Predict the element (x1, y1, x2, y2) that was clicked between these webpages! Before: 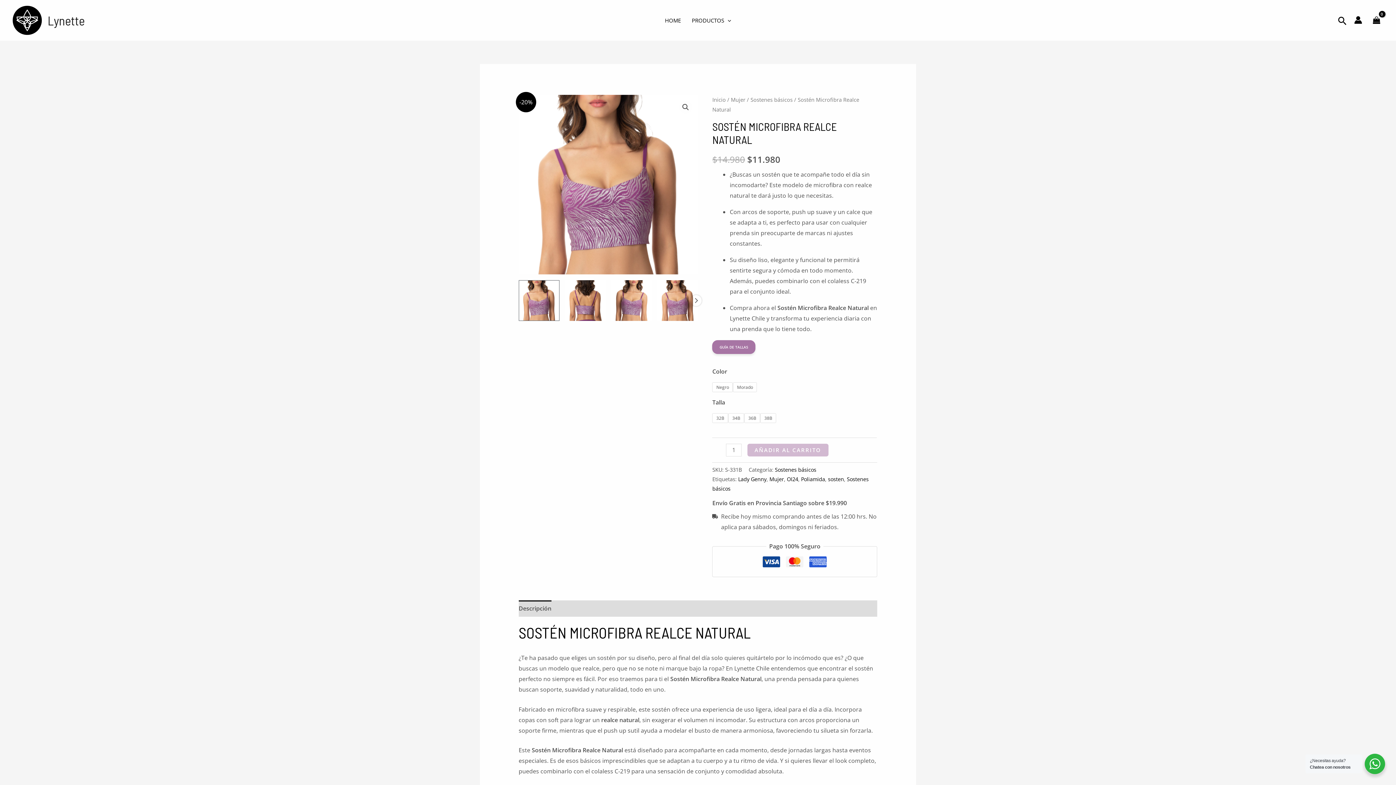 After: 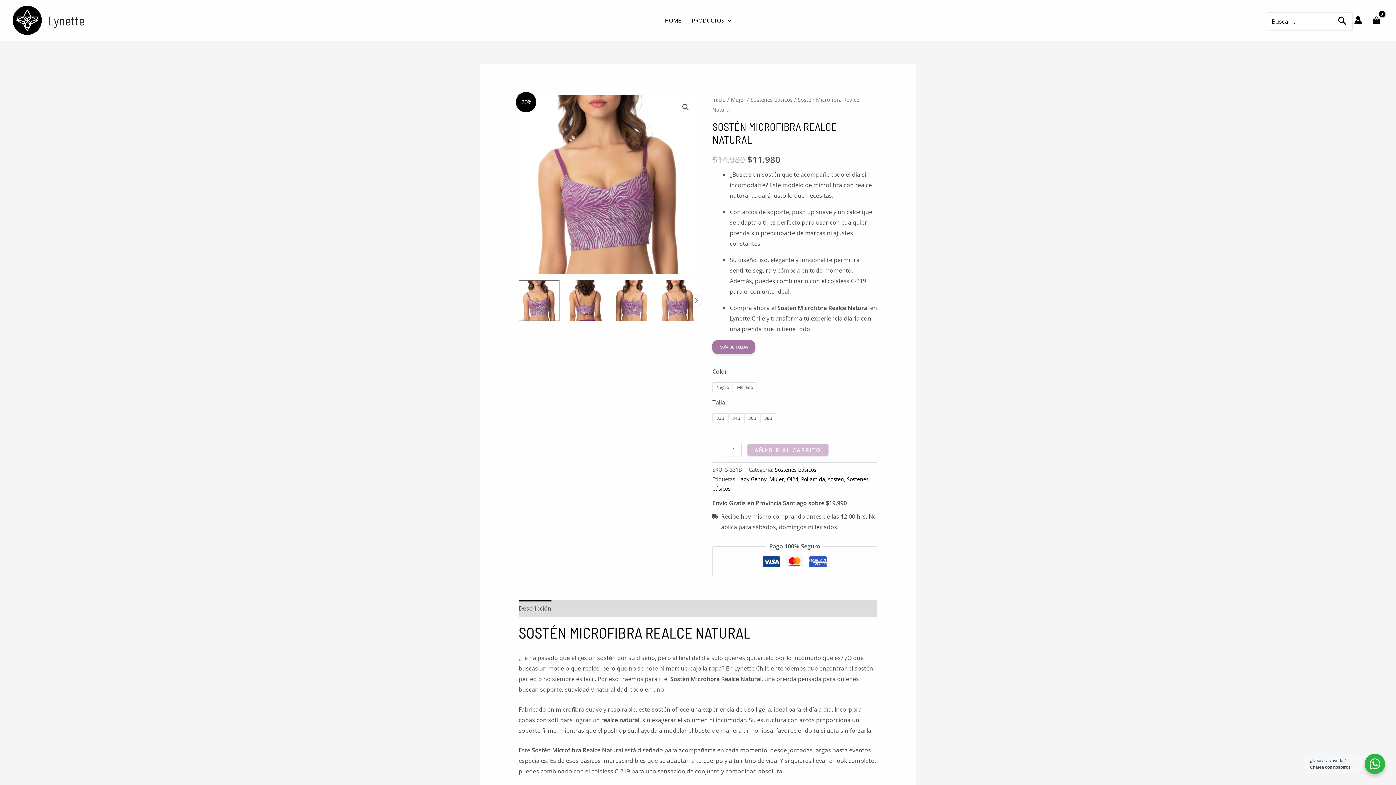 Action: bbox: (1338, 14, 1347, 28) label: Enlace del icono de búsqueda